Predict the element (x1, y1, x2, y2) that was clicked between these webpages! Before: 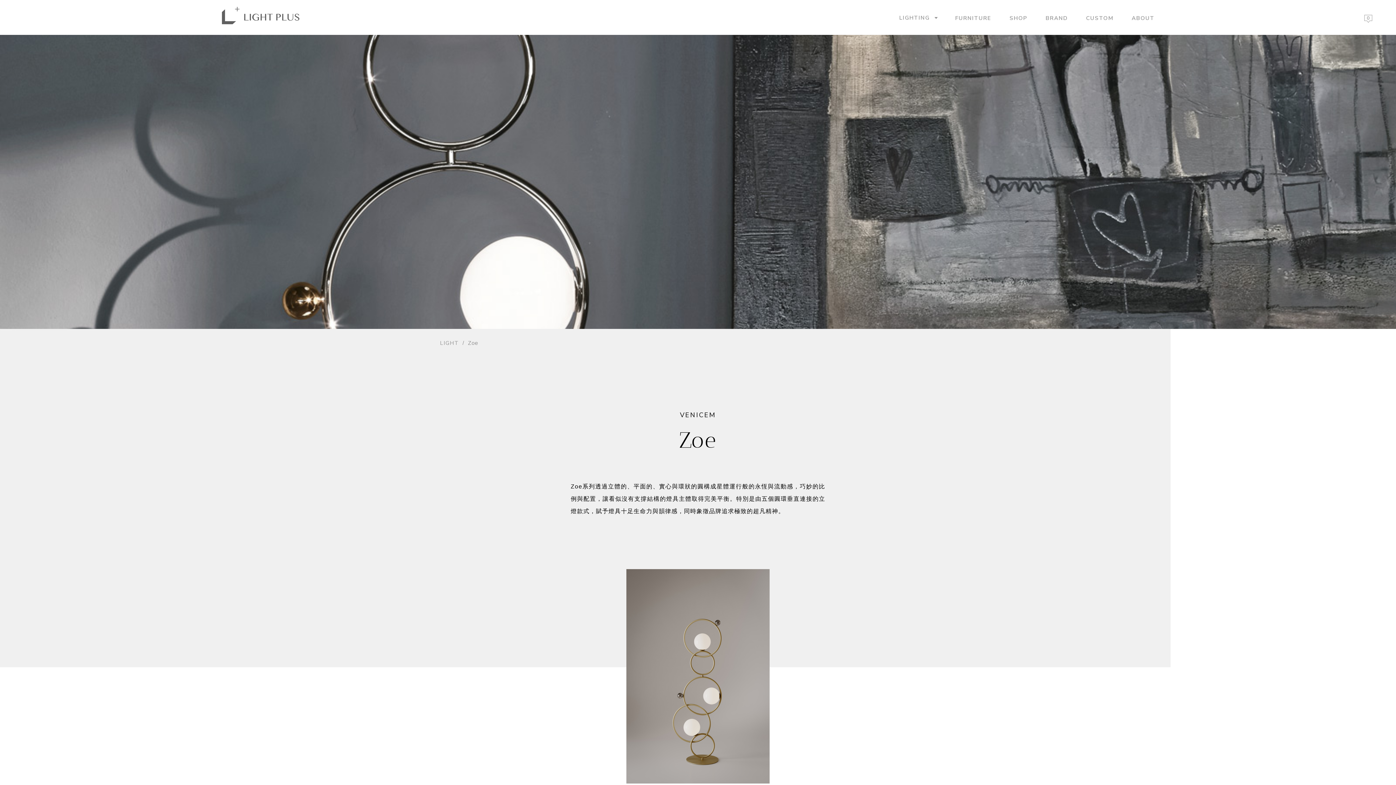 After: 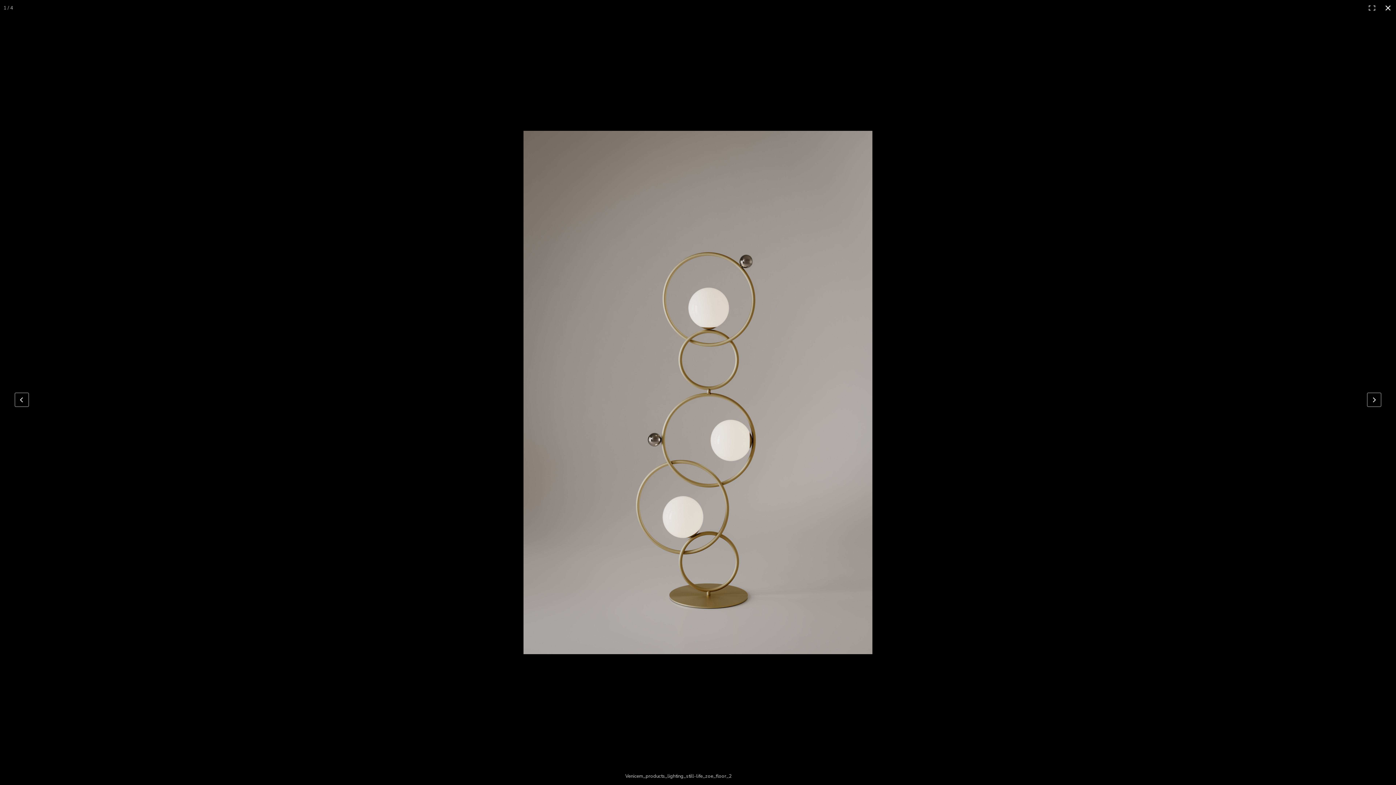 Action: bbox: (517, 569, 878, 780)